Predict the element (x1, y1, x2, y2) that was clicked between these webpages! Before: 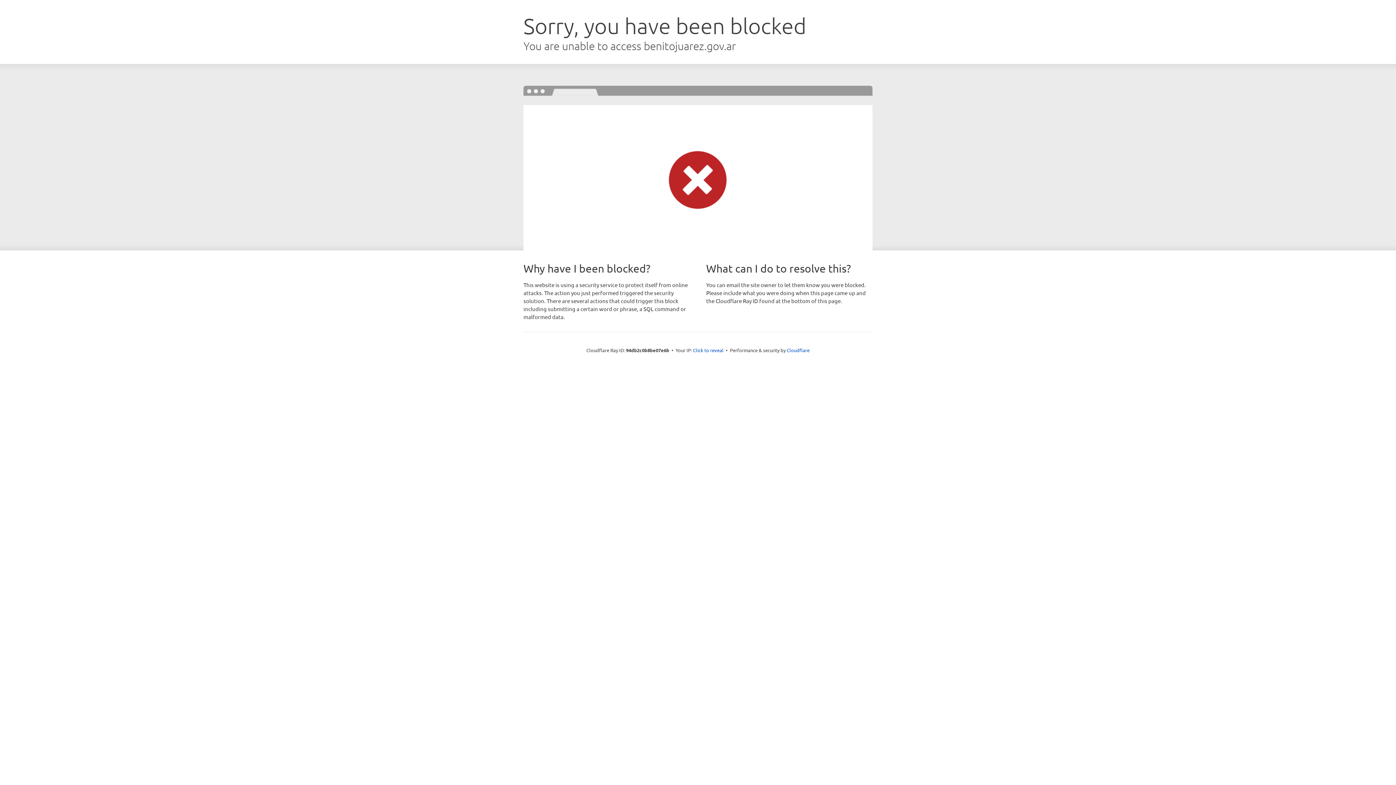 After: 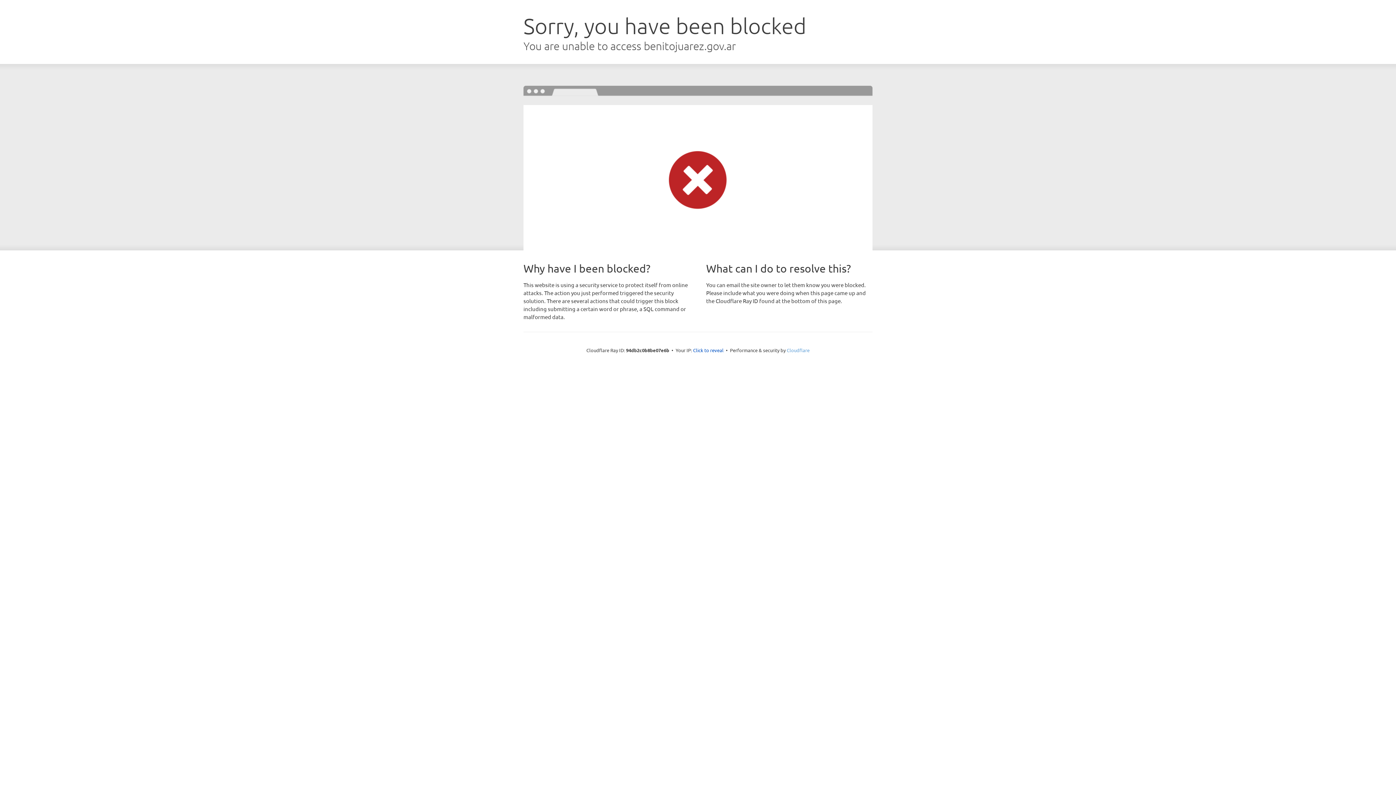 Action: label: Cloudflare bbox: (786, 347, 809, 353)